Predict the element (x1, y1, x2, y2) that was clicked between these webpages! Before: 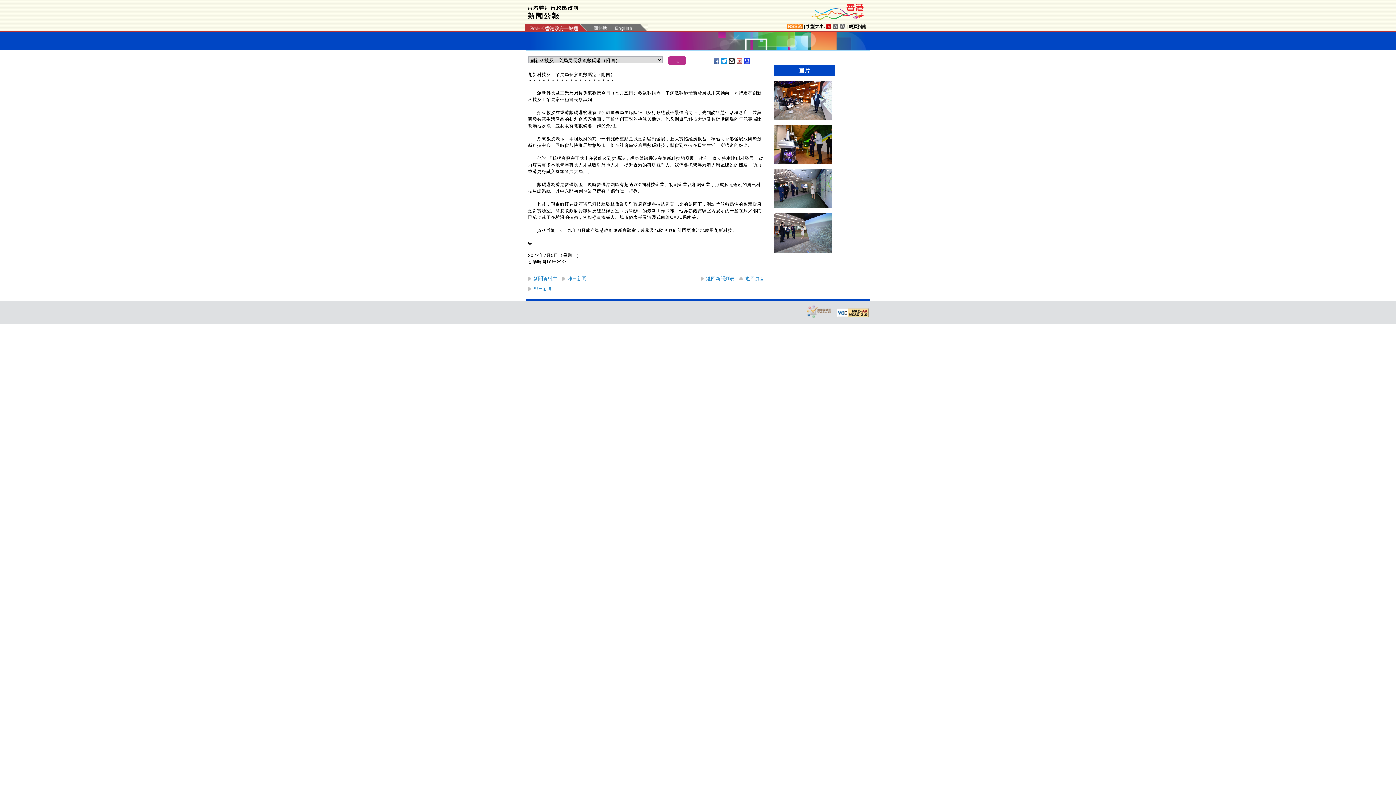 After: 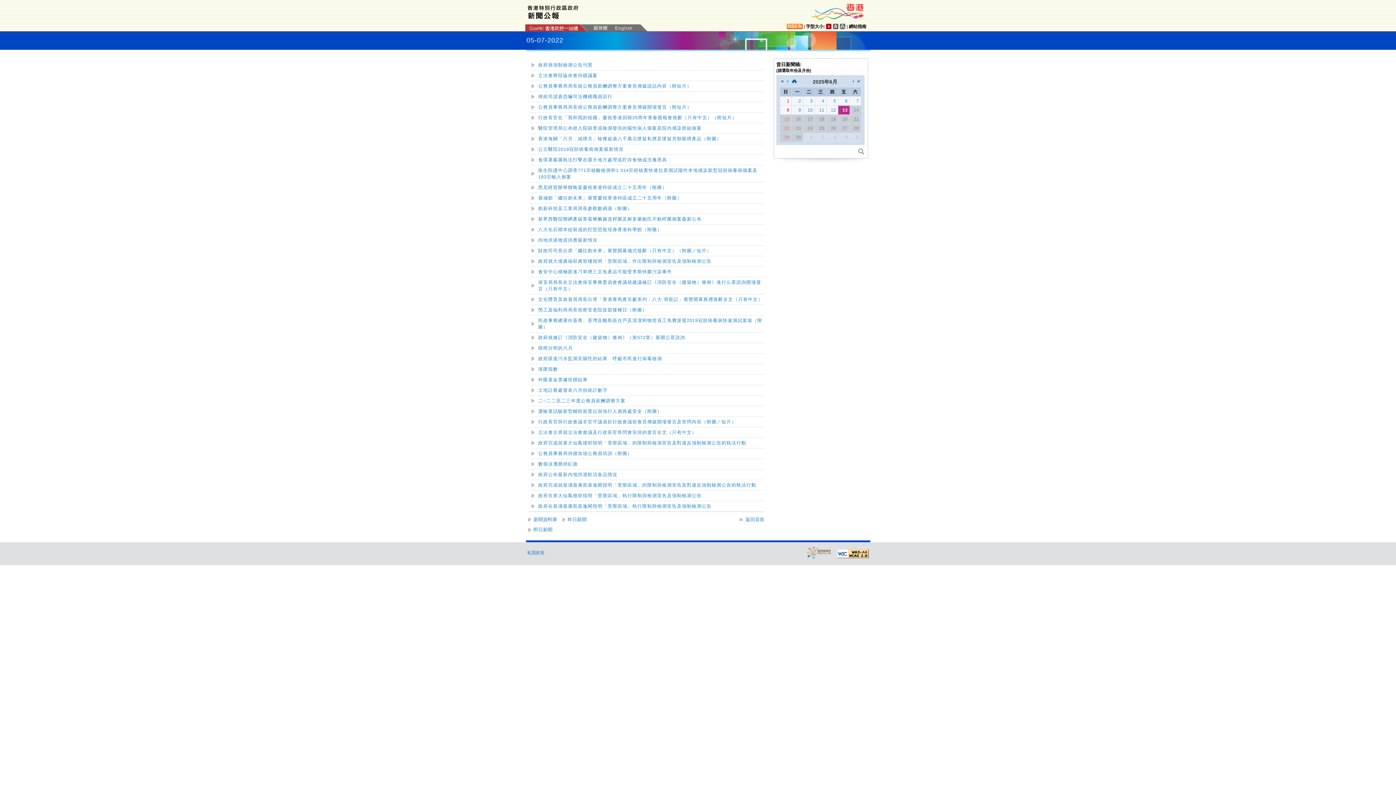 Action: bbox: (700, 276, 734, 281) label: 返回新聞列表